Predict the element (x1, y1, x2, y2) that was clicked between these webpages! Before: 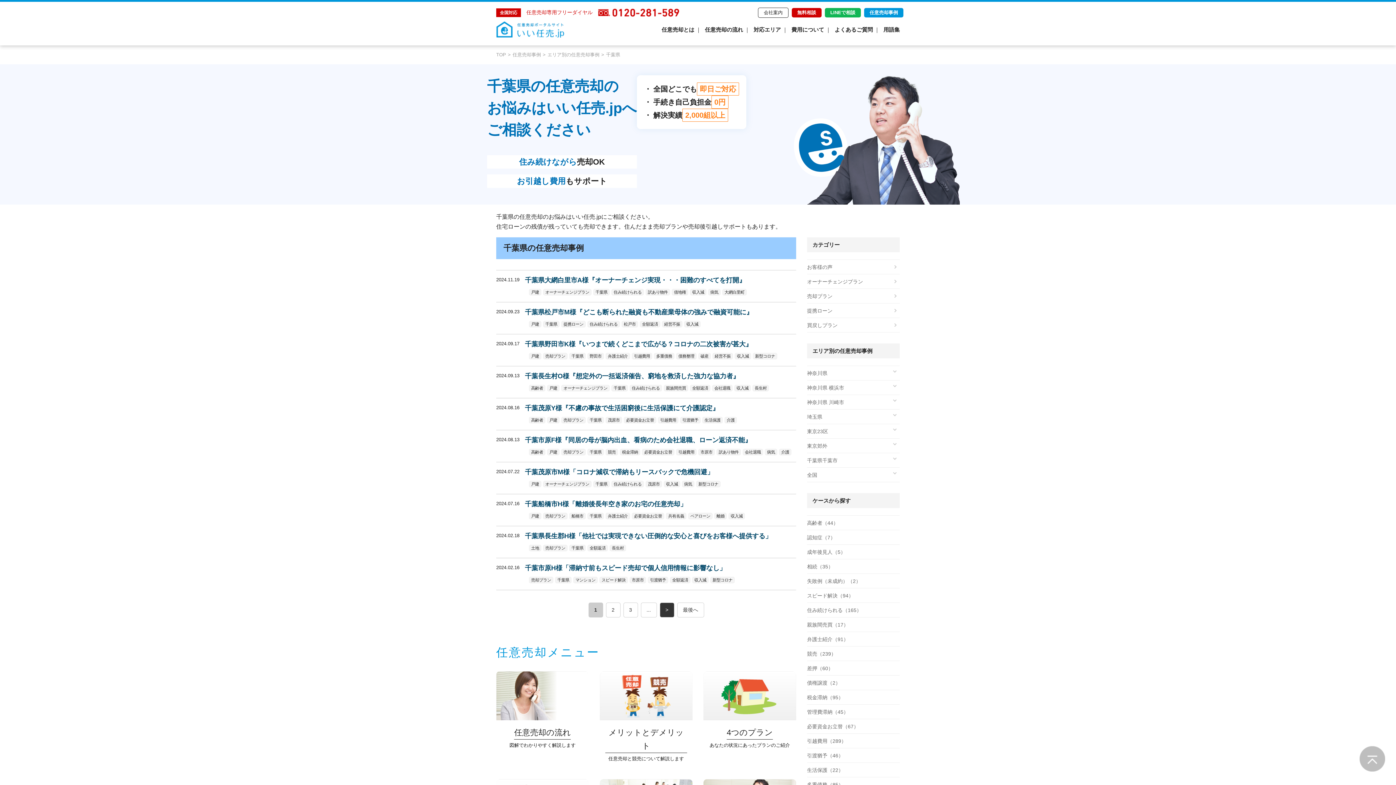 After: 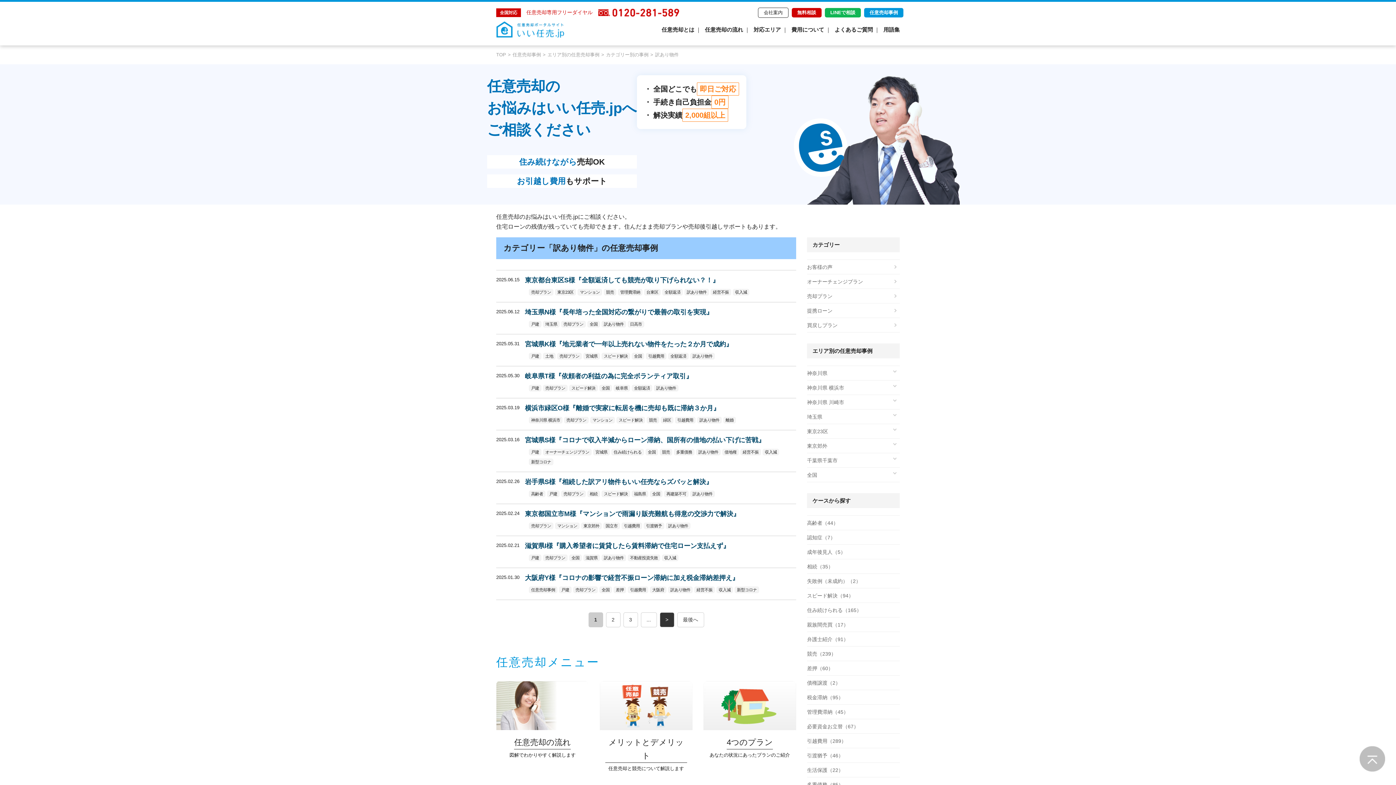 Action: bbox: (716, 449, 741, 455) label: 訳あり物件